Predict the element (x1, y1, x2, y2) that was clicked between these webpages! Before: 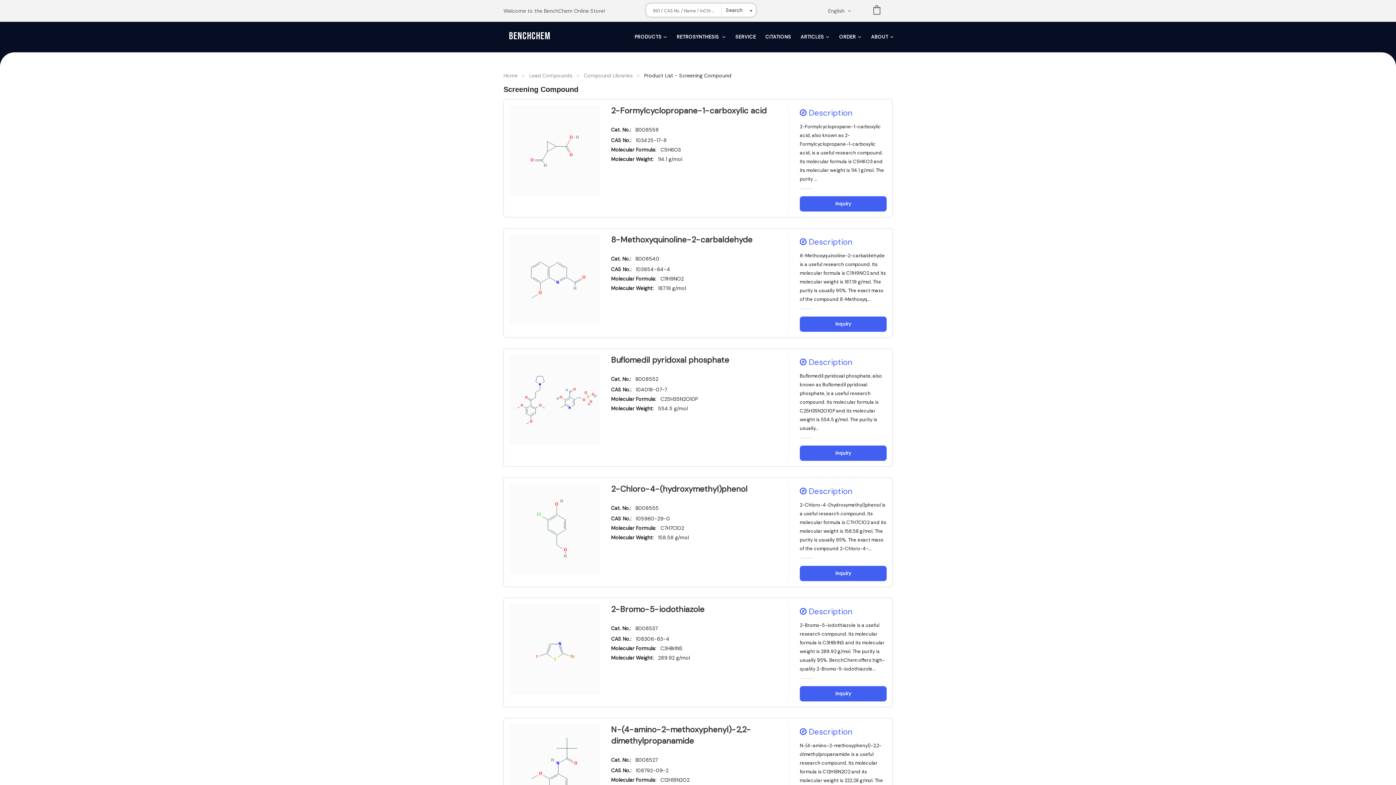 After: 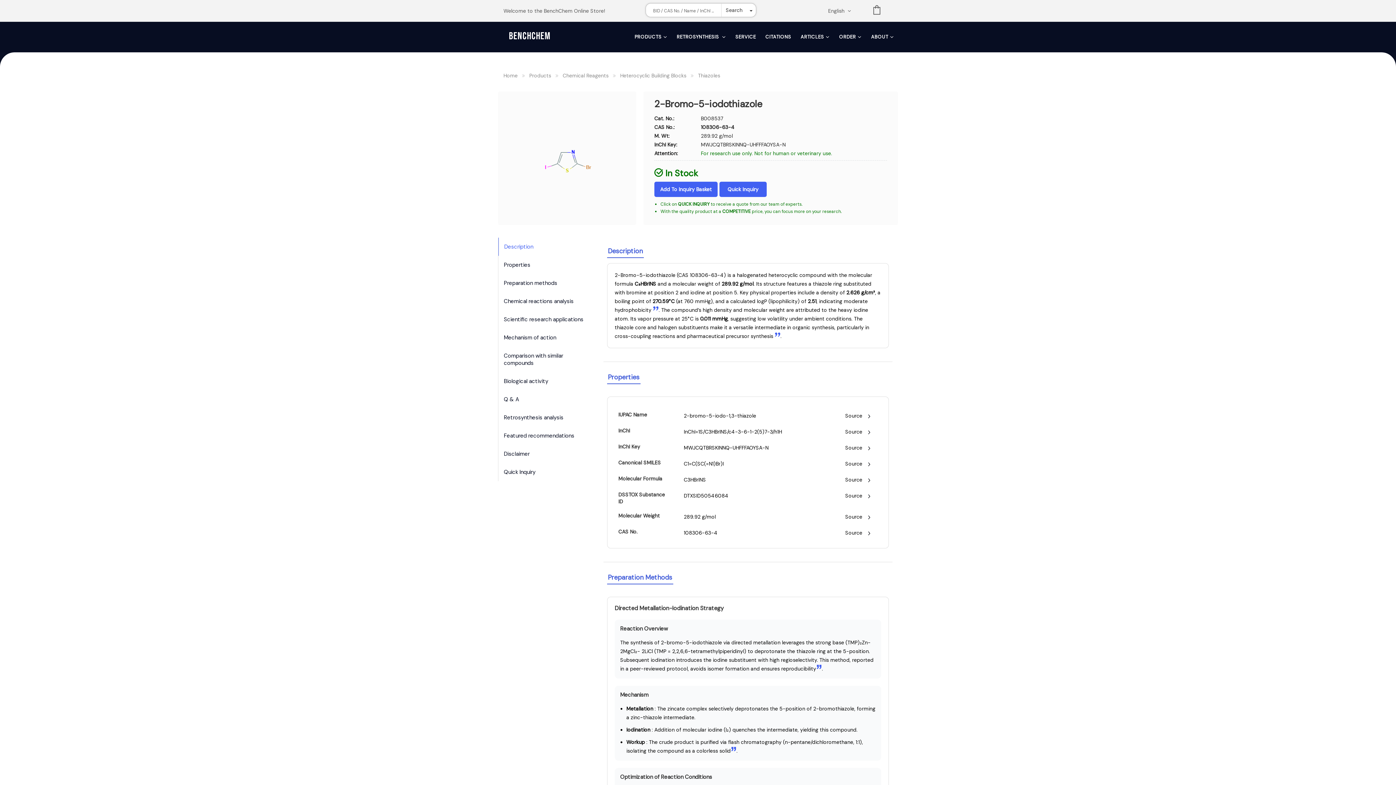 Action: bbox: (611, 604, 704, 614) label: 2-Bromo-5-iodothiazole